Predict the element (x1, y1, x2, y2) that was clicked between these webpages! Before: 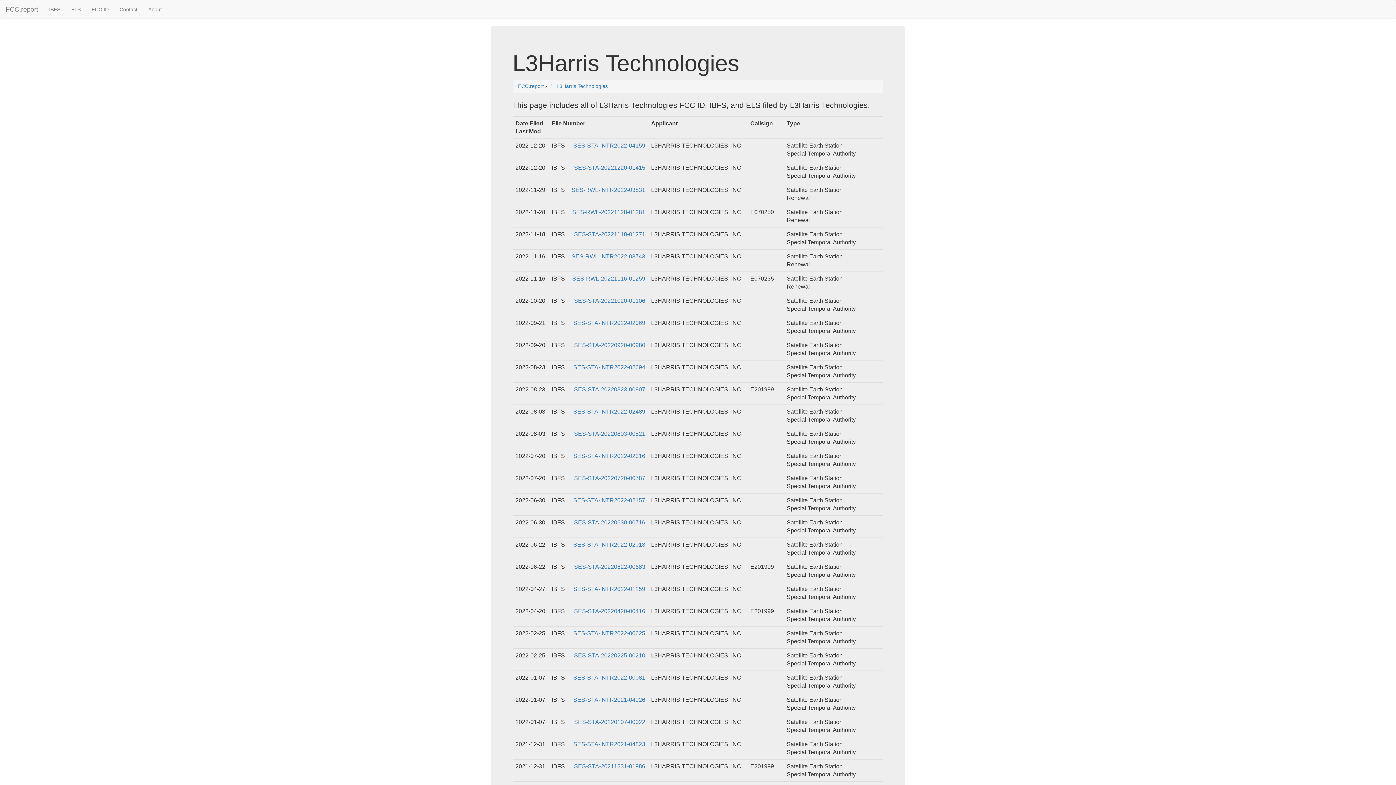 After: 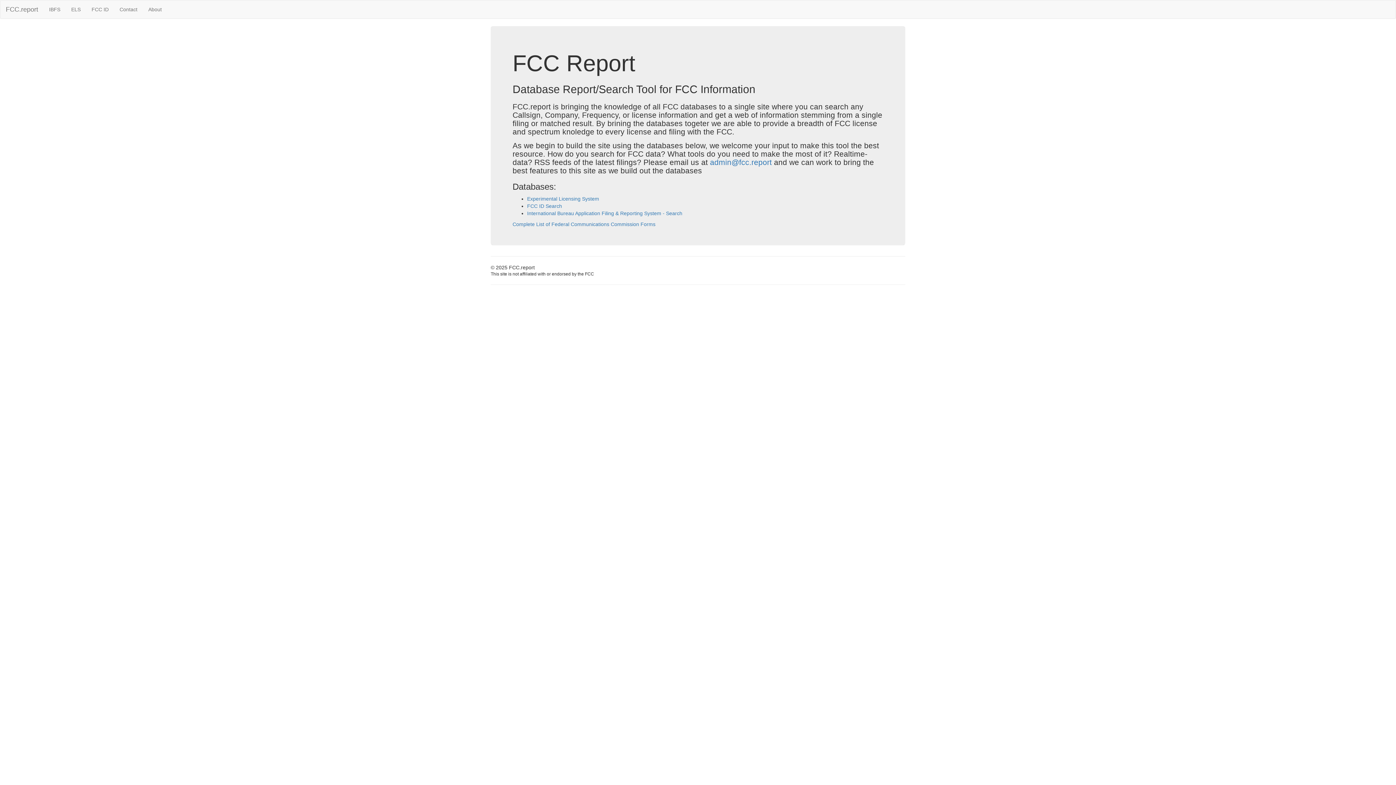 Action: bbox: (518, 83, 544, 89) label: FCC.report